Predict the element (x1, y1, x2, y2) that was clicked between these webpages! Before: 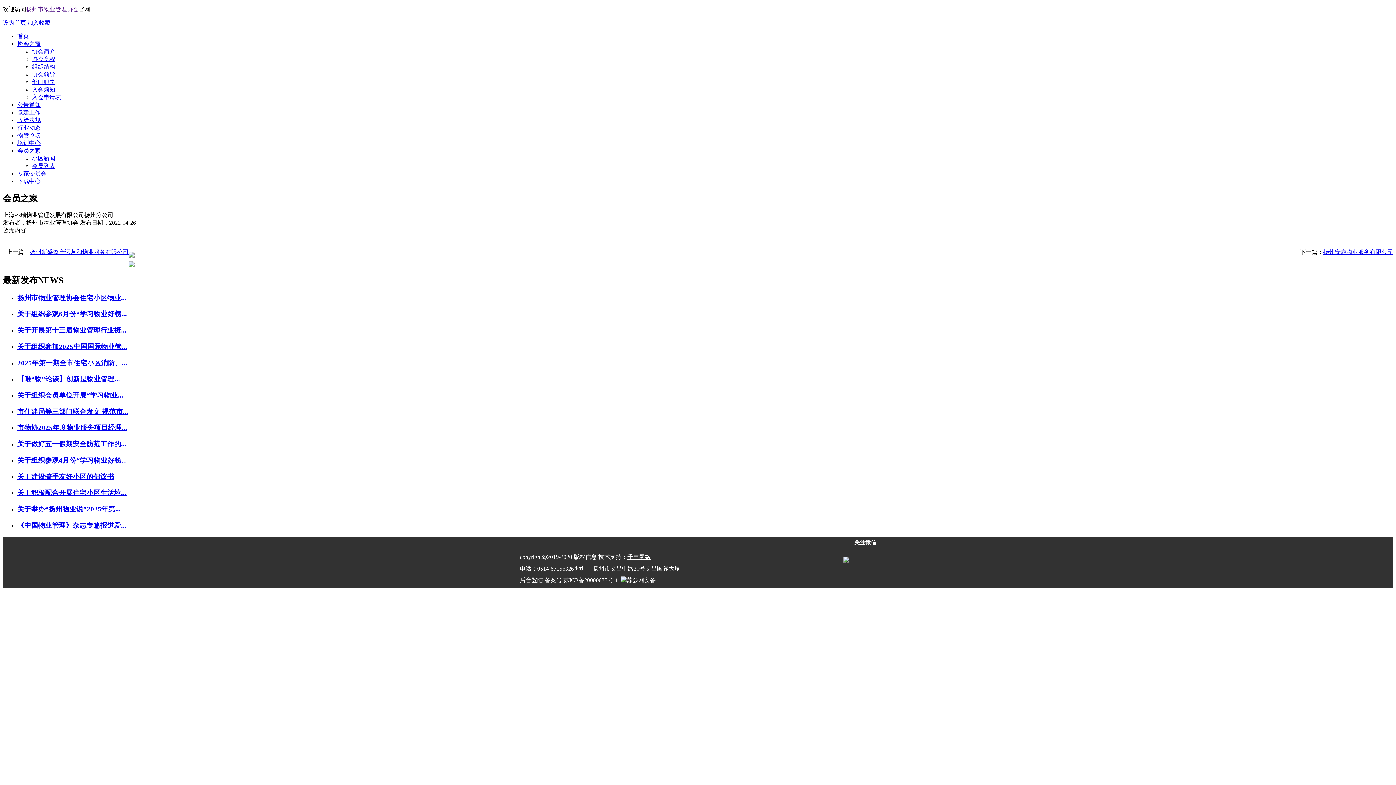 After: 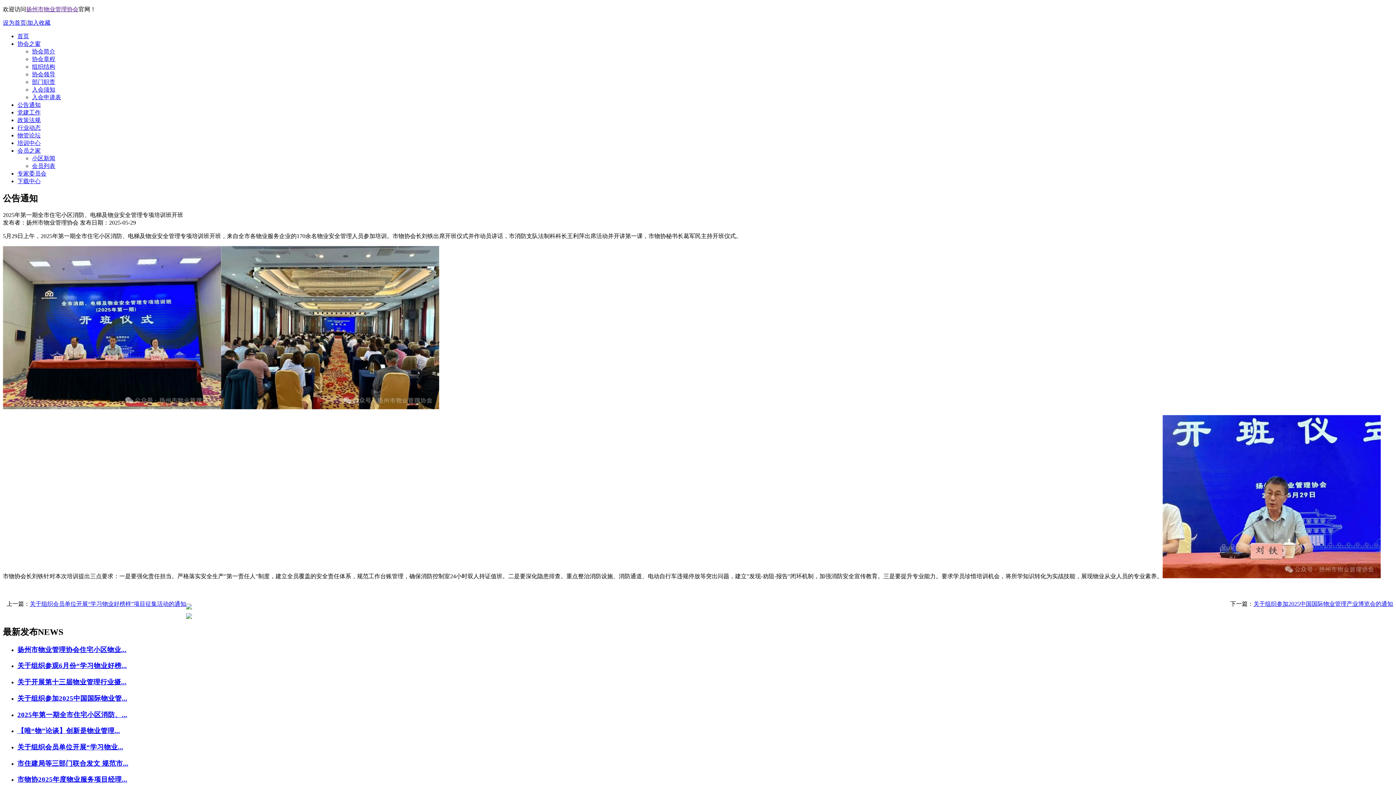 Action: bbox: (17, 359, 127, 366) label: 2025年第一期全市住宅小区消防、...